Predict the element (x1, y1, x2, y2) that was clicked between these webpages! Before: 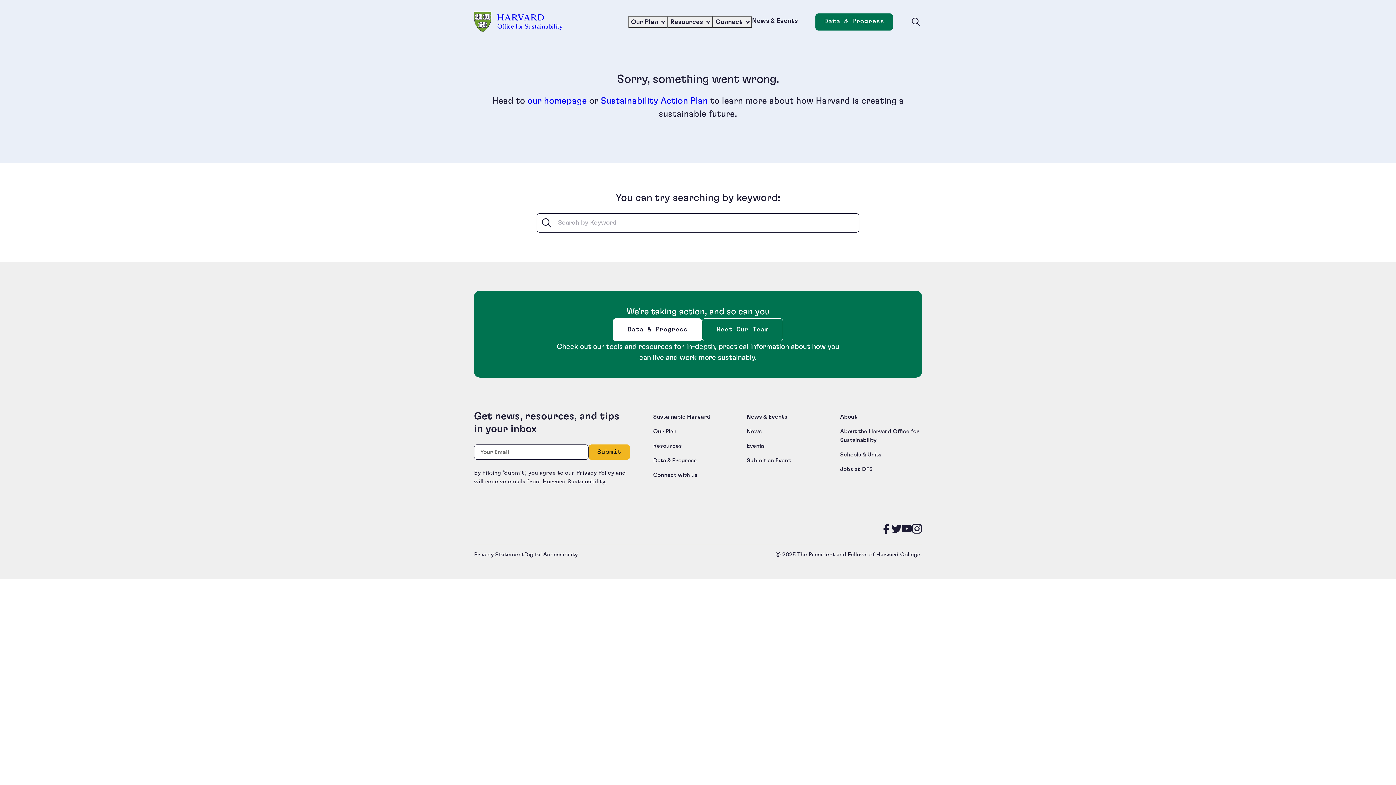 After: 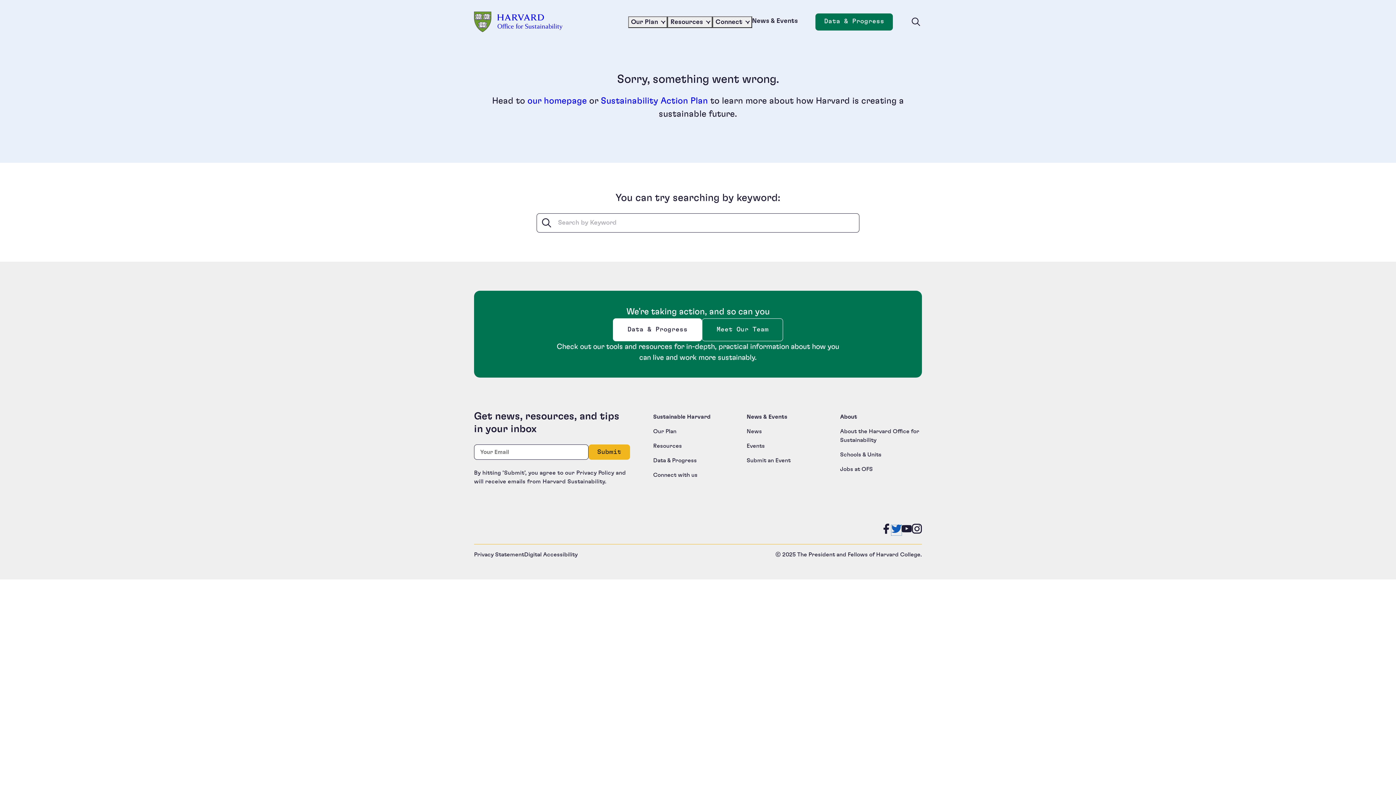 Action: bbox: (891, 525, 901, 535) label: Follow us on Twitter